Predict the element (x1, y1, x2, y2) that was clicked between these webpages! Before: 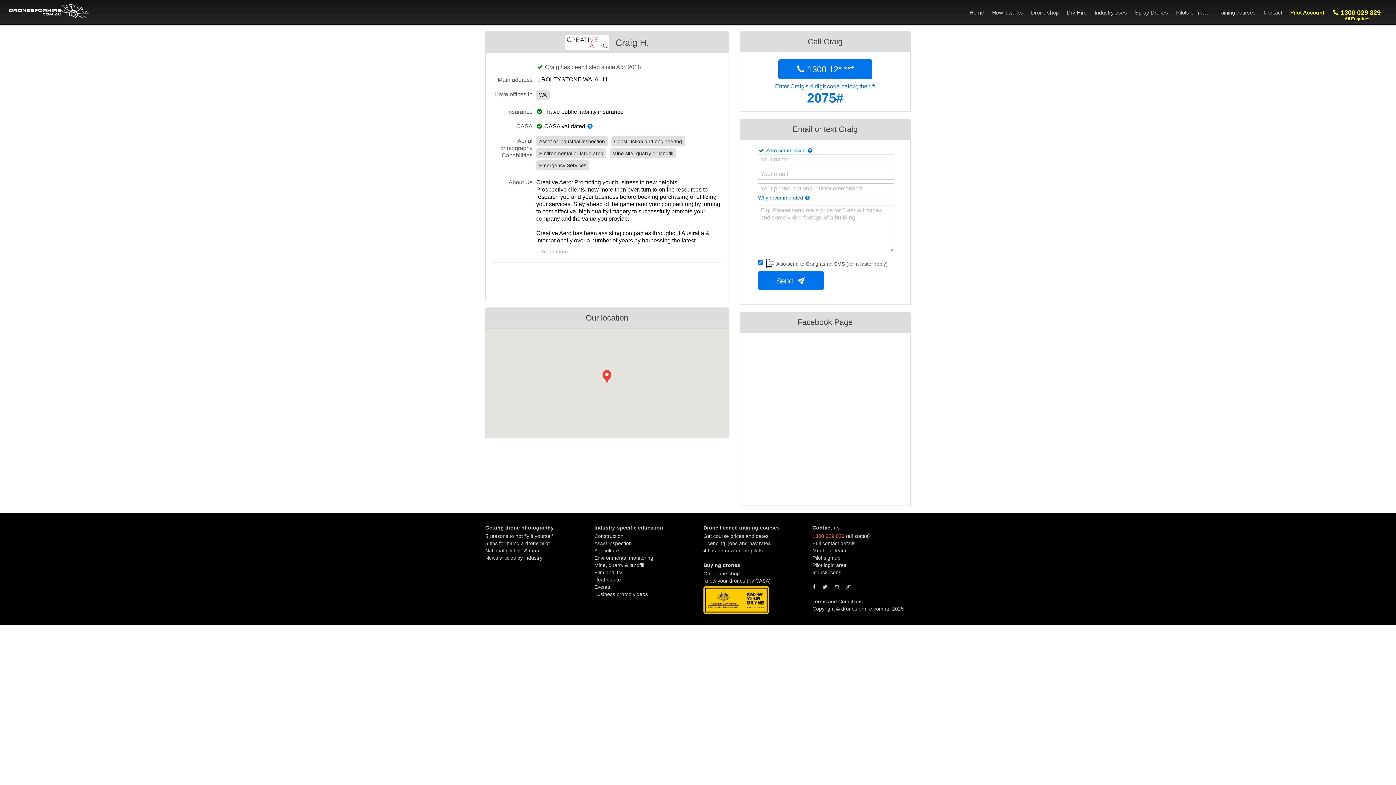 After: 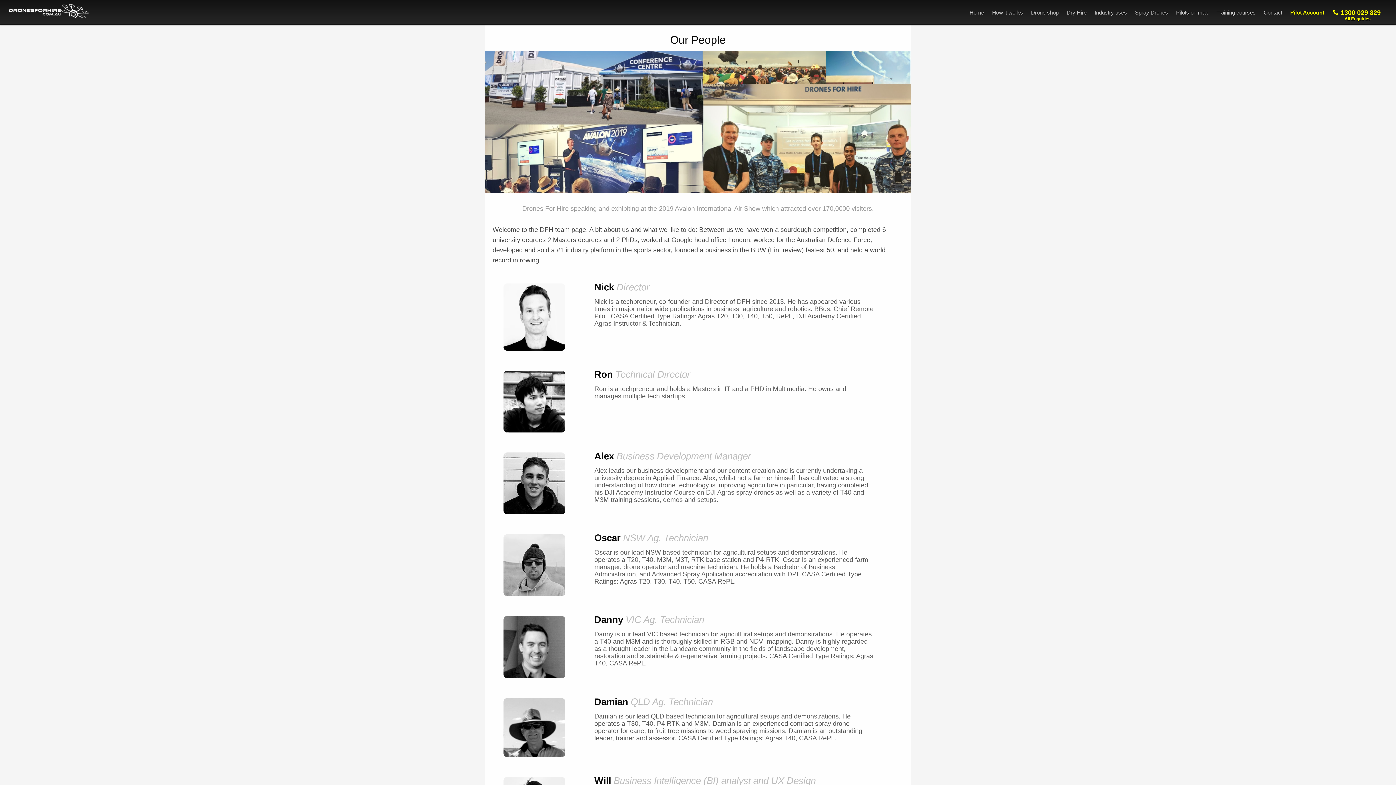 Action: bbox: (812, 548, 846, 553) label: Meet our team